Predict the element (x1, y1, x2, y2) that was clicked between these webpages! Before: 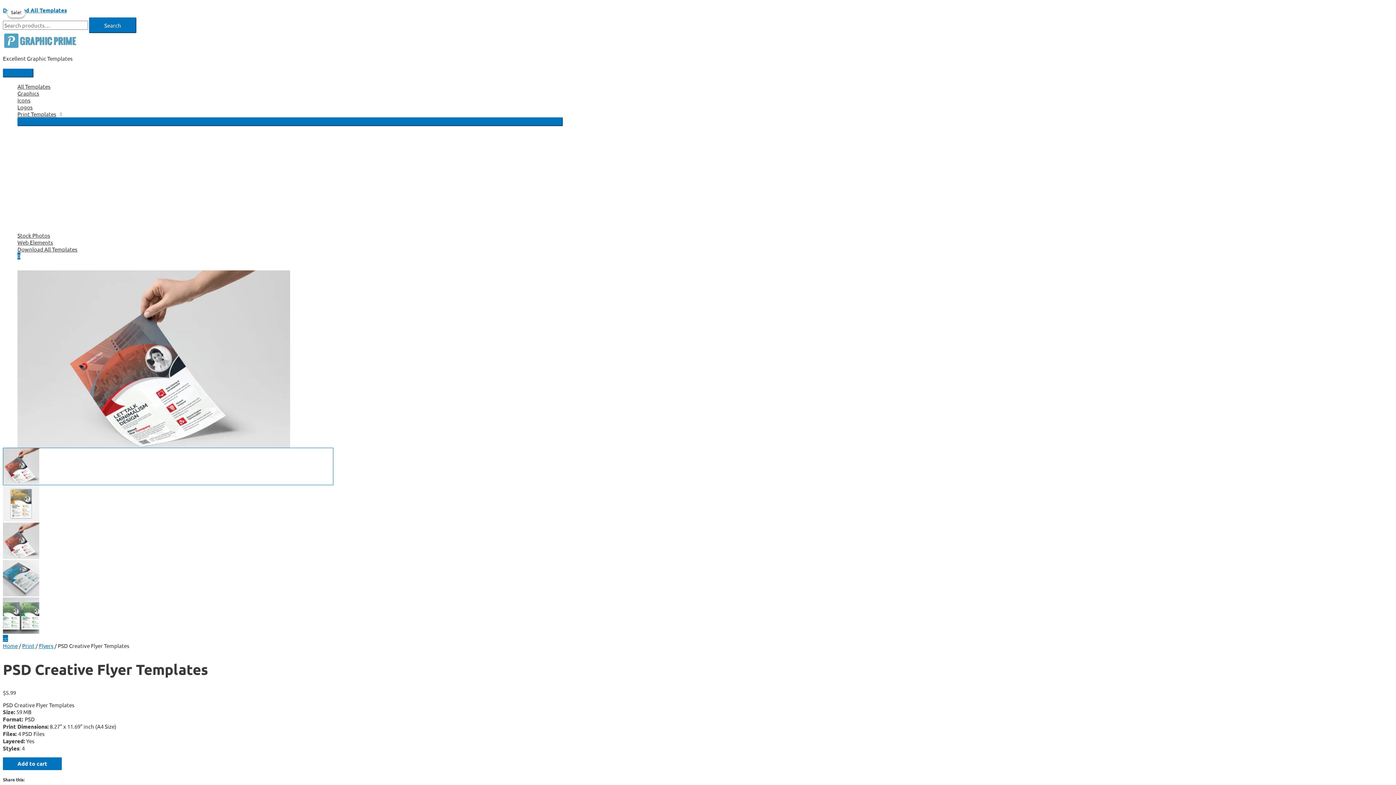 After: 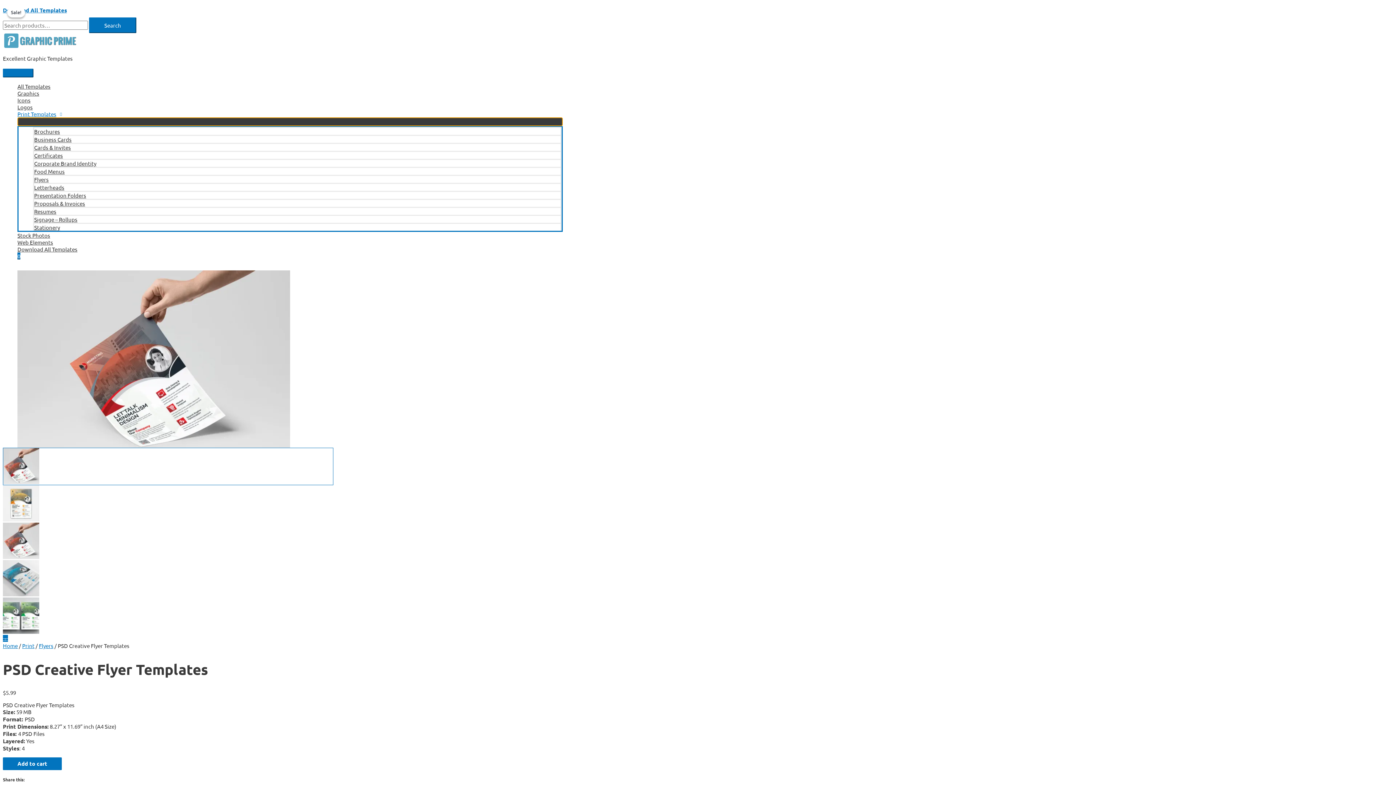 Action: bbox: (17, 117, 562, 126) label: Menu Toggle